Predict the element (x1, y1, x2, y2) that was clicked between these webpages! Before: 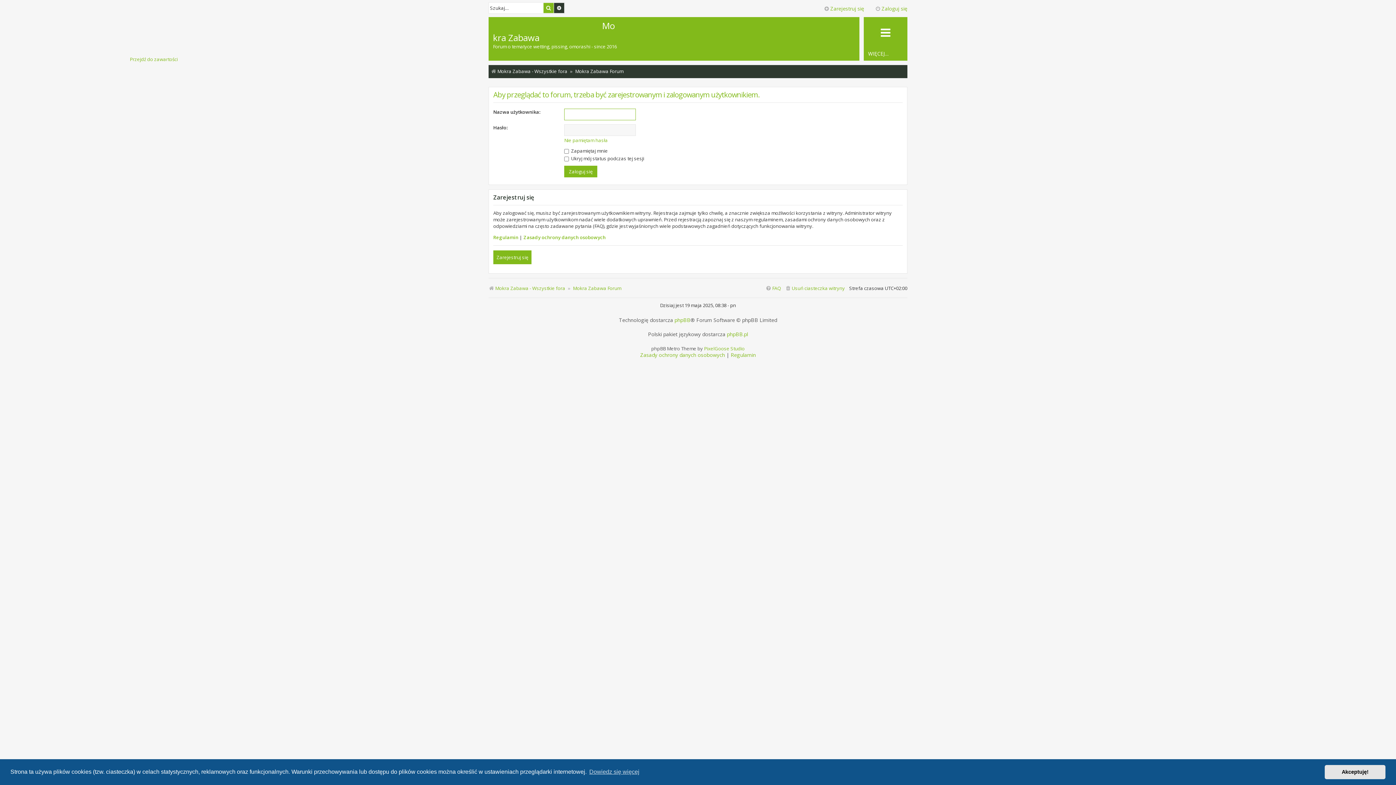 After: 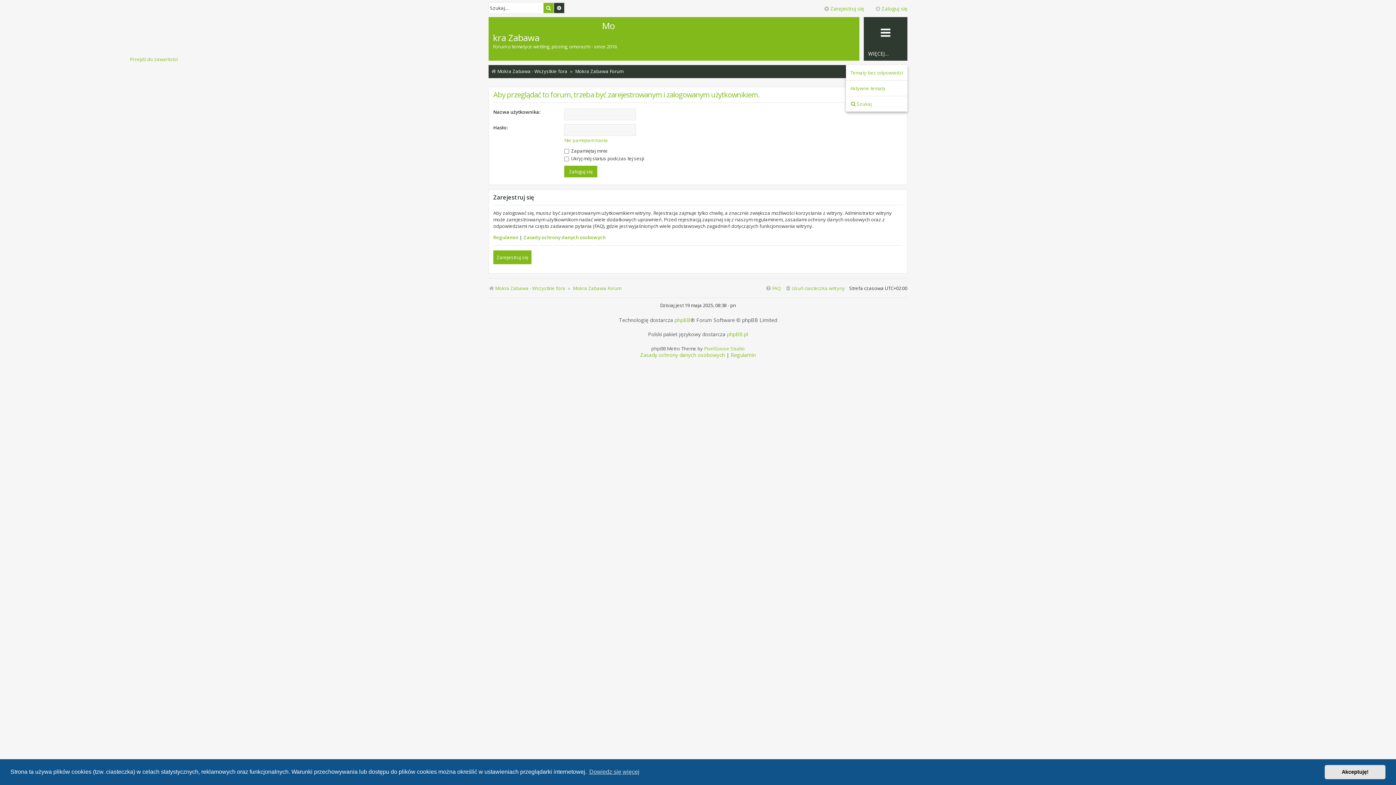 Action: label: WIĘCEJ… bbox: (864, 17, 907, 60)